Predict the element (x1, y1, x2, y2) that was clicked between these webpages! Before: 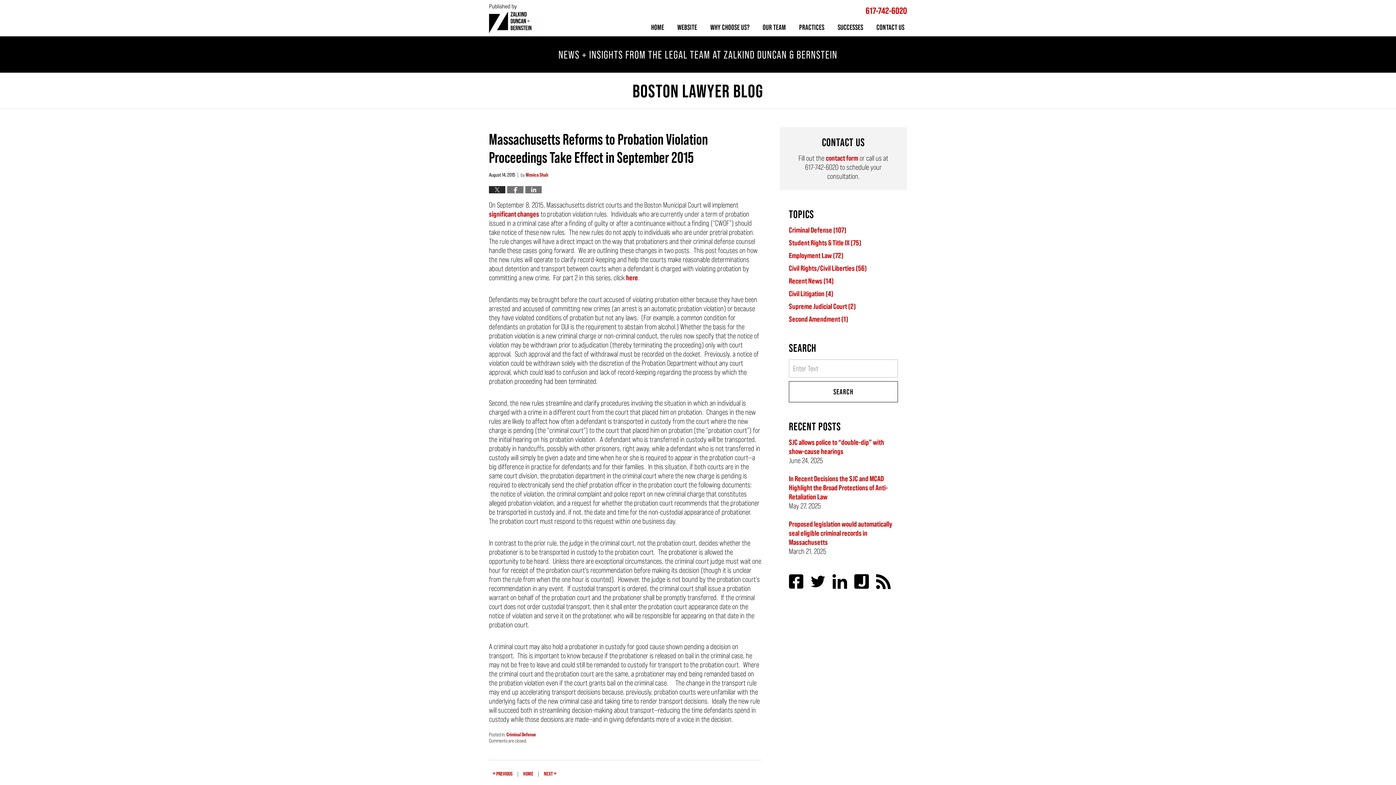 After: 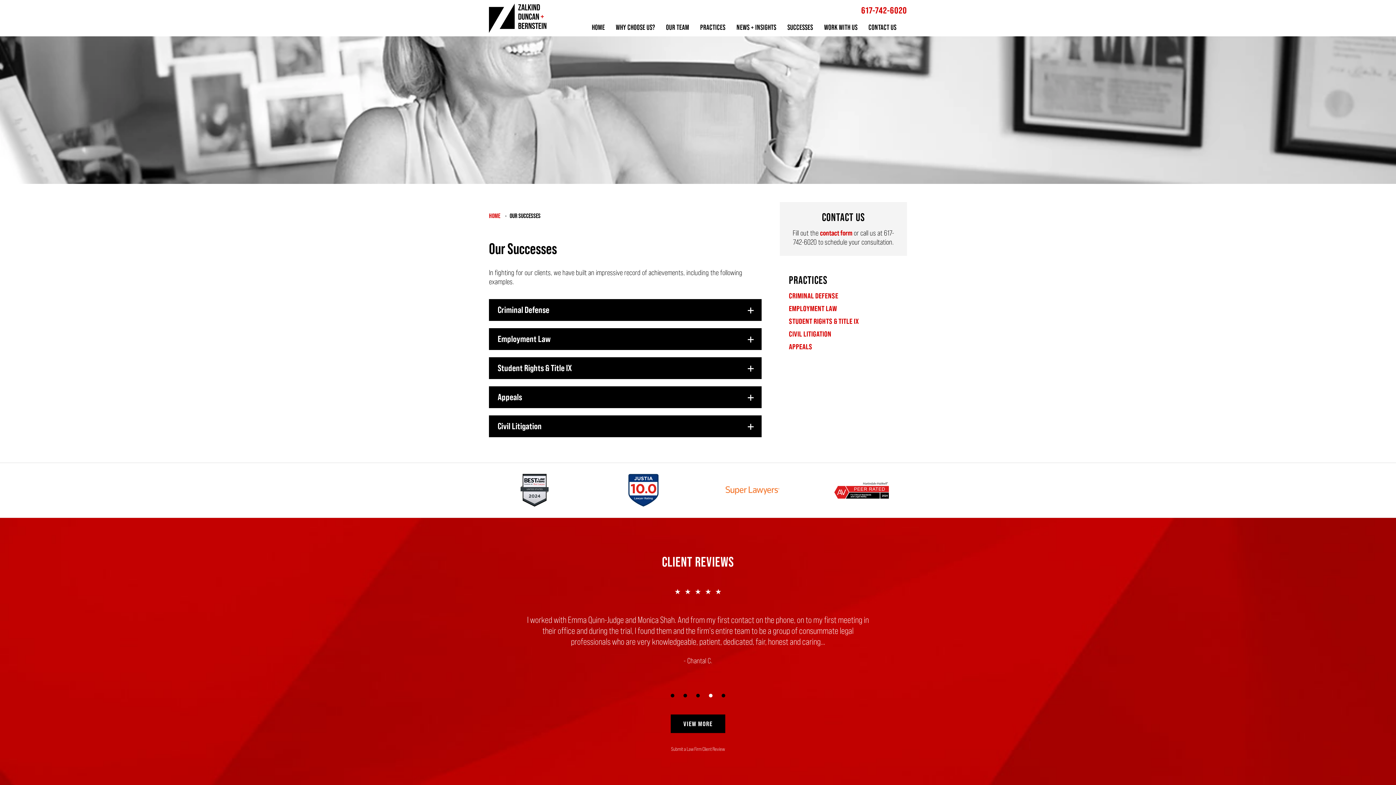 Action: label: SUCCESSES bbox: (831, 18, 870, 36)